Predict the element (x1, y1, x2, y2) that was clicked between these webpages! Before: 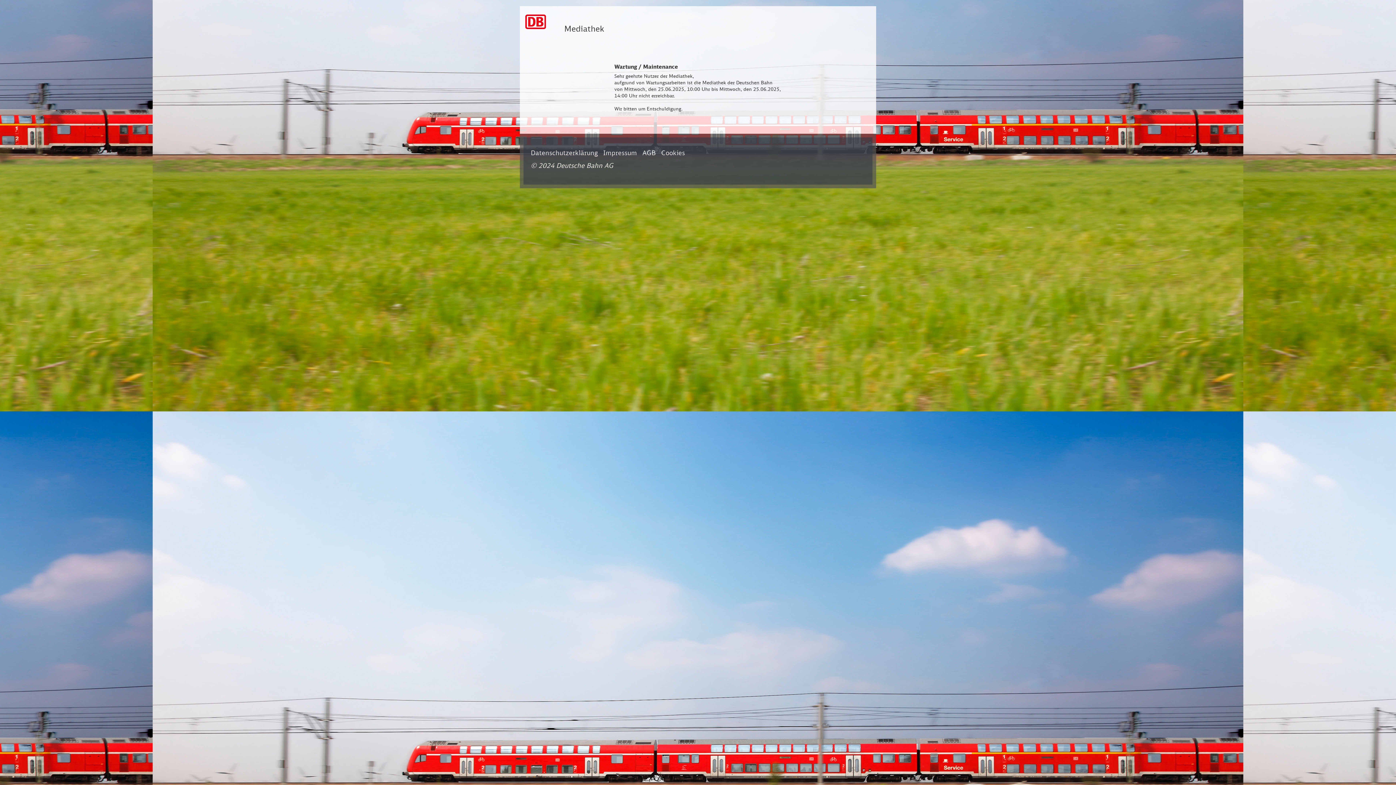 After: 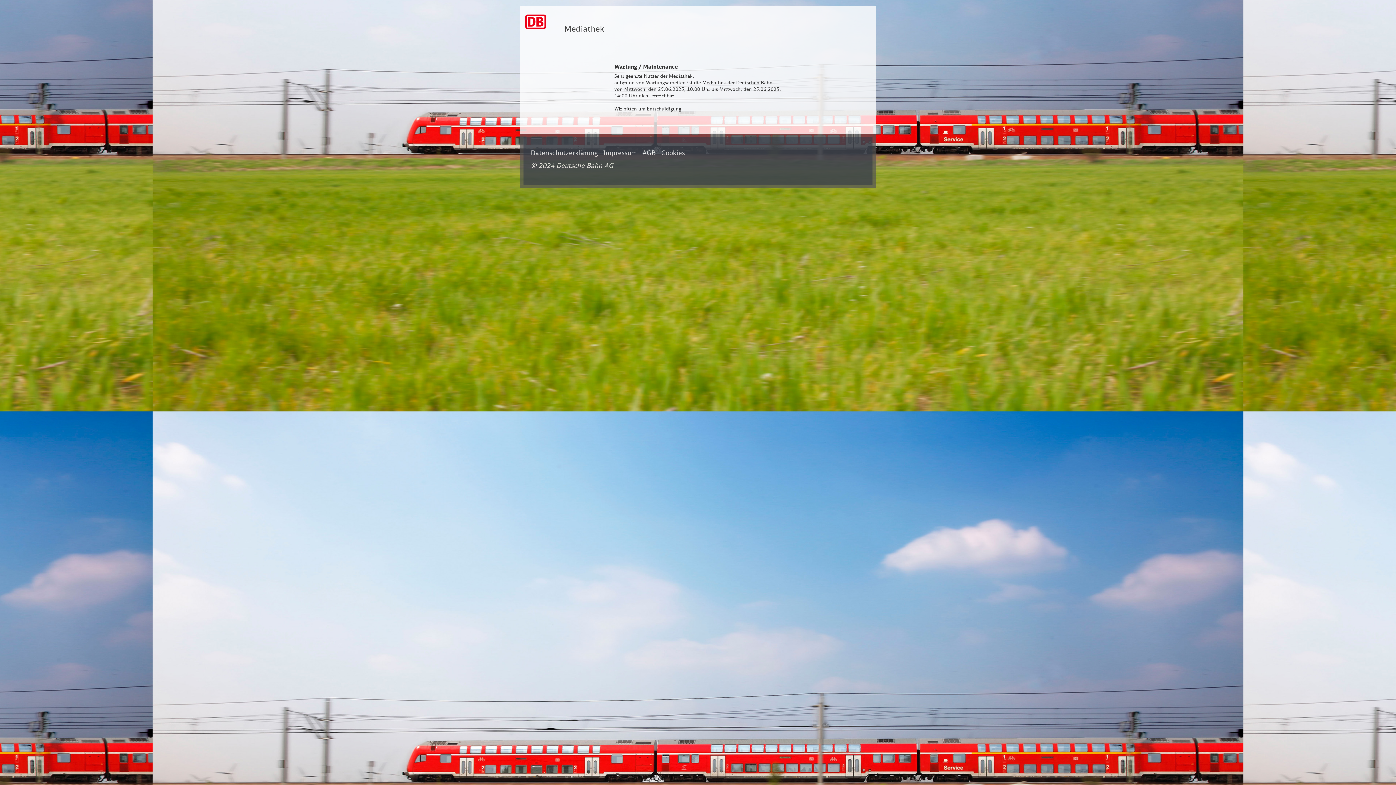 Action: label: Impressum bbox: (603, 148, 637, 157)